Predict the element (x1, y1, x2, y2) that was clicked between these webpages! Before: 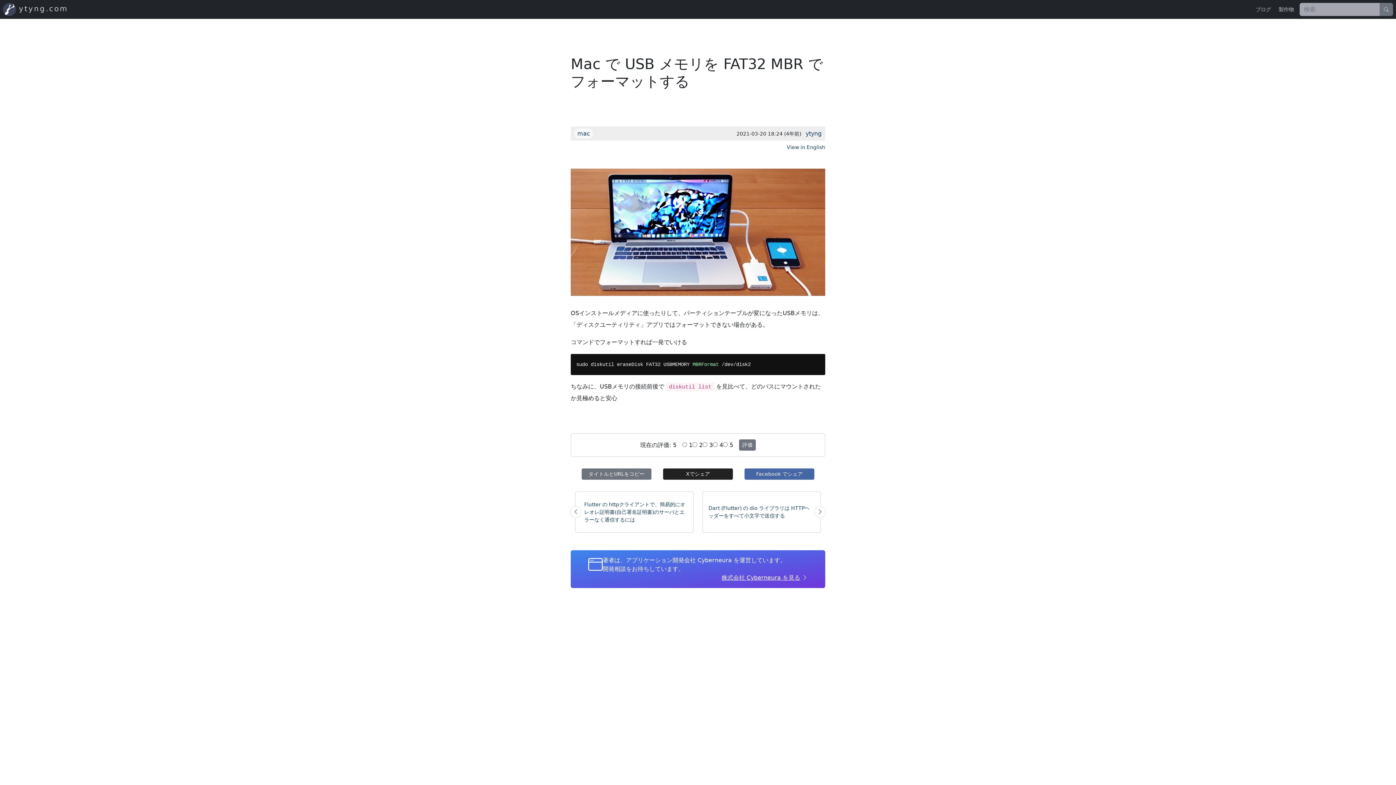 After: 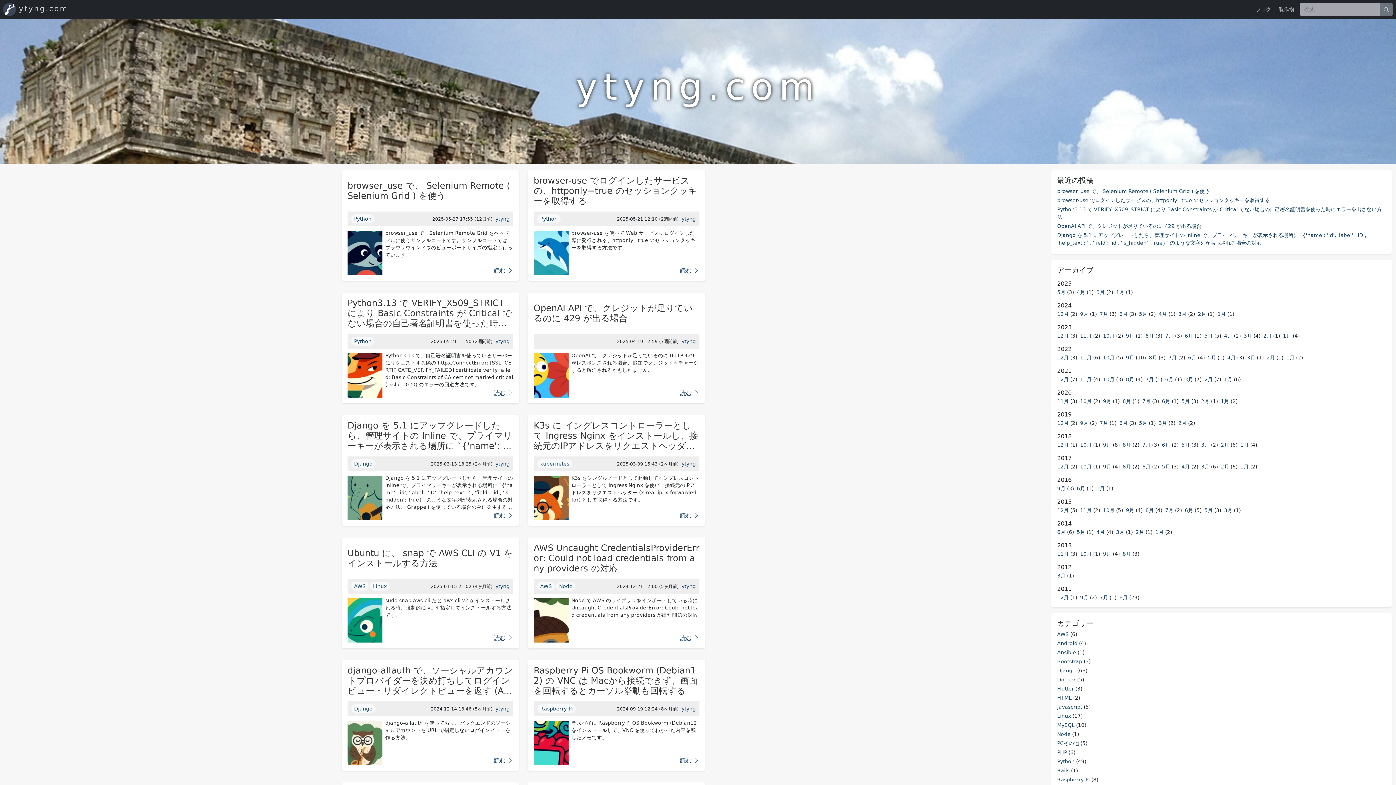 Action: label: ブログ bbox: (1256, 6, 1271, 12)